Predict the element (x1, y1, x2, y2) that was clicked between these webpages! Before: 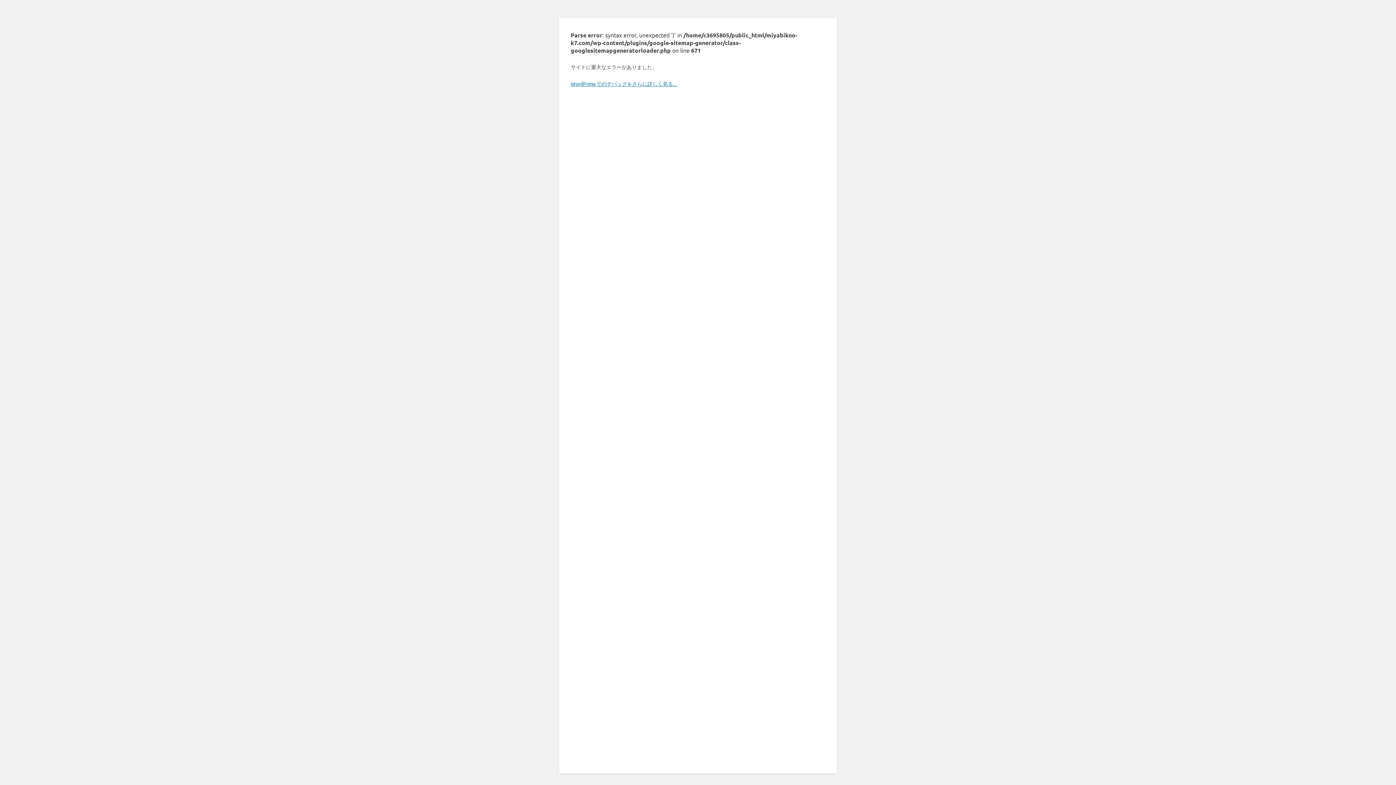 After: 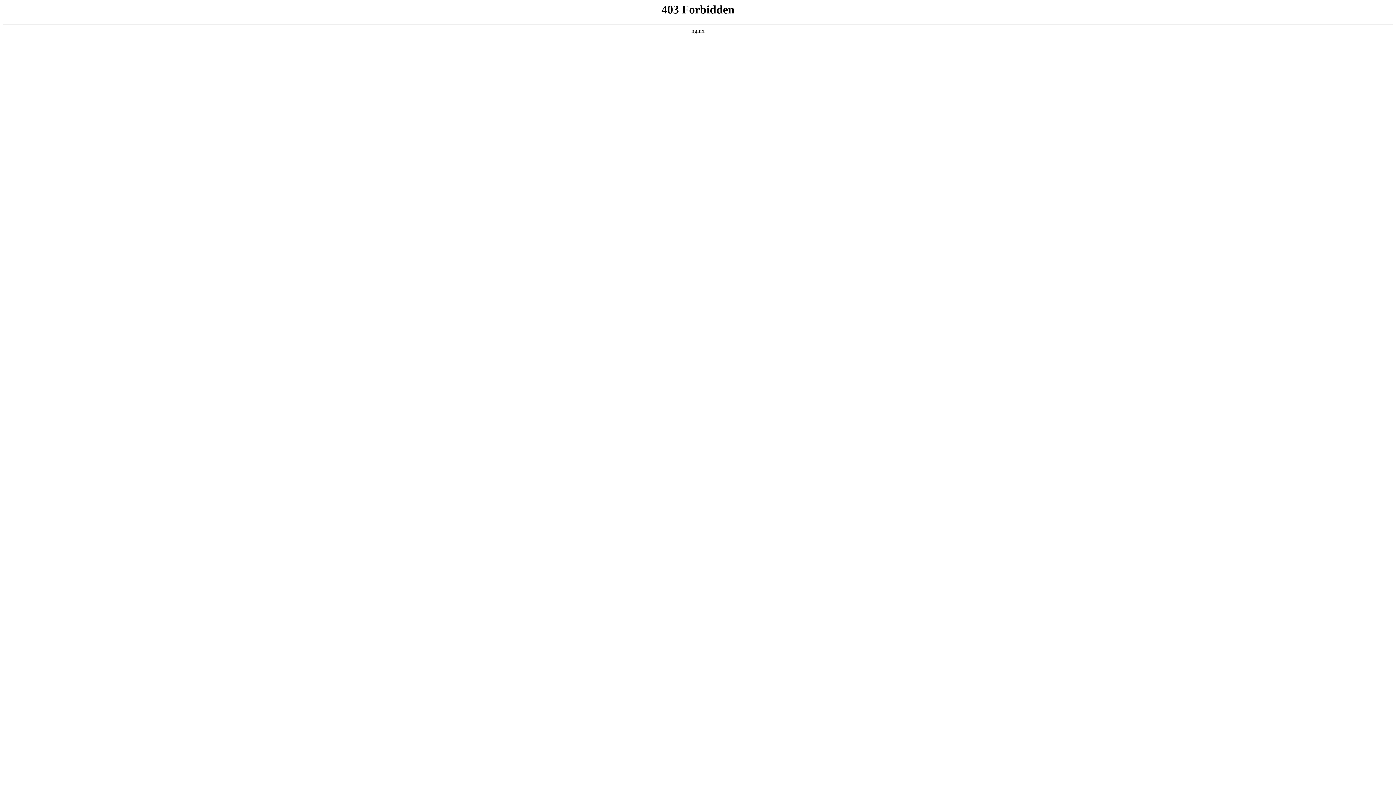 Action: bbox: (570, 80, 678, 86) label: WordPress でのデバッグをさらに詳しく見る。